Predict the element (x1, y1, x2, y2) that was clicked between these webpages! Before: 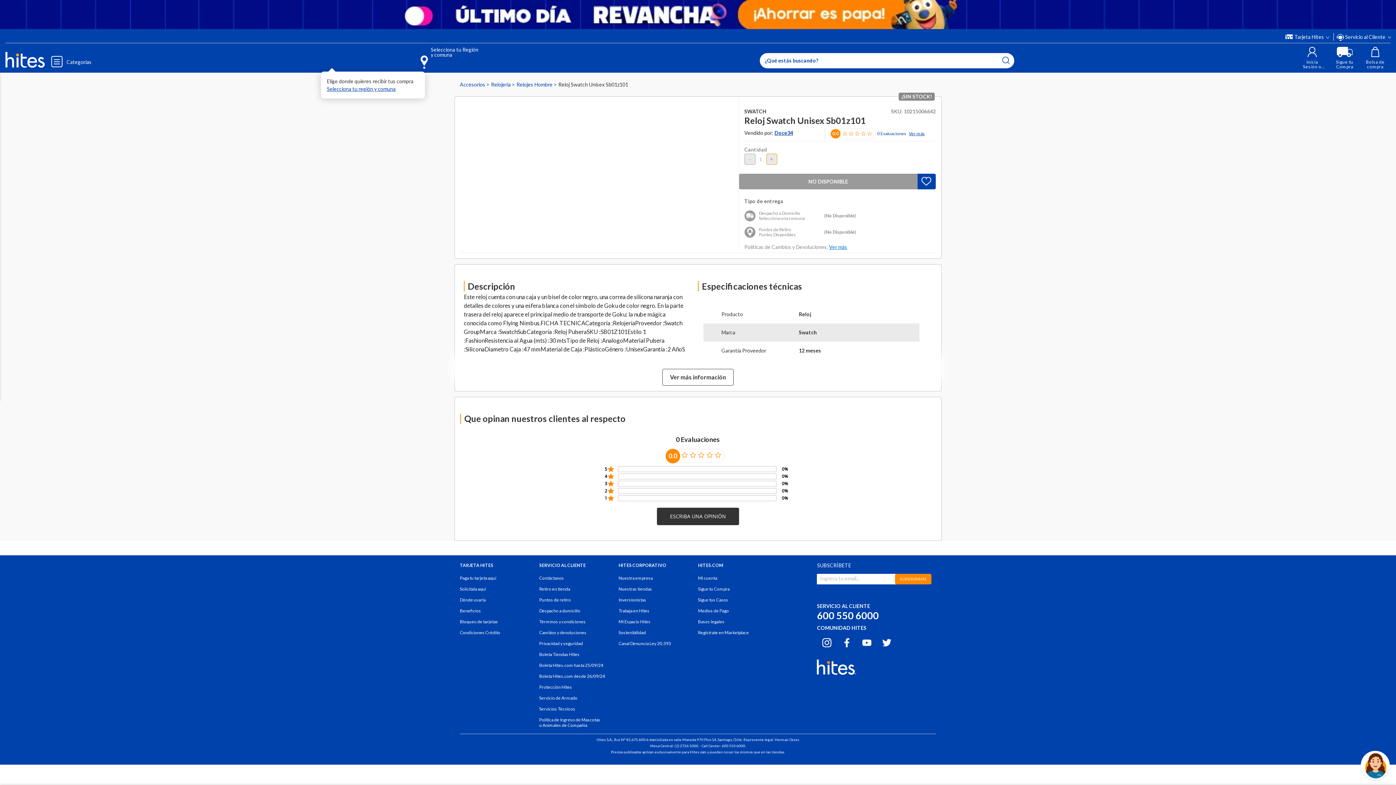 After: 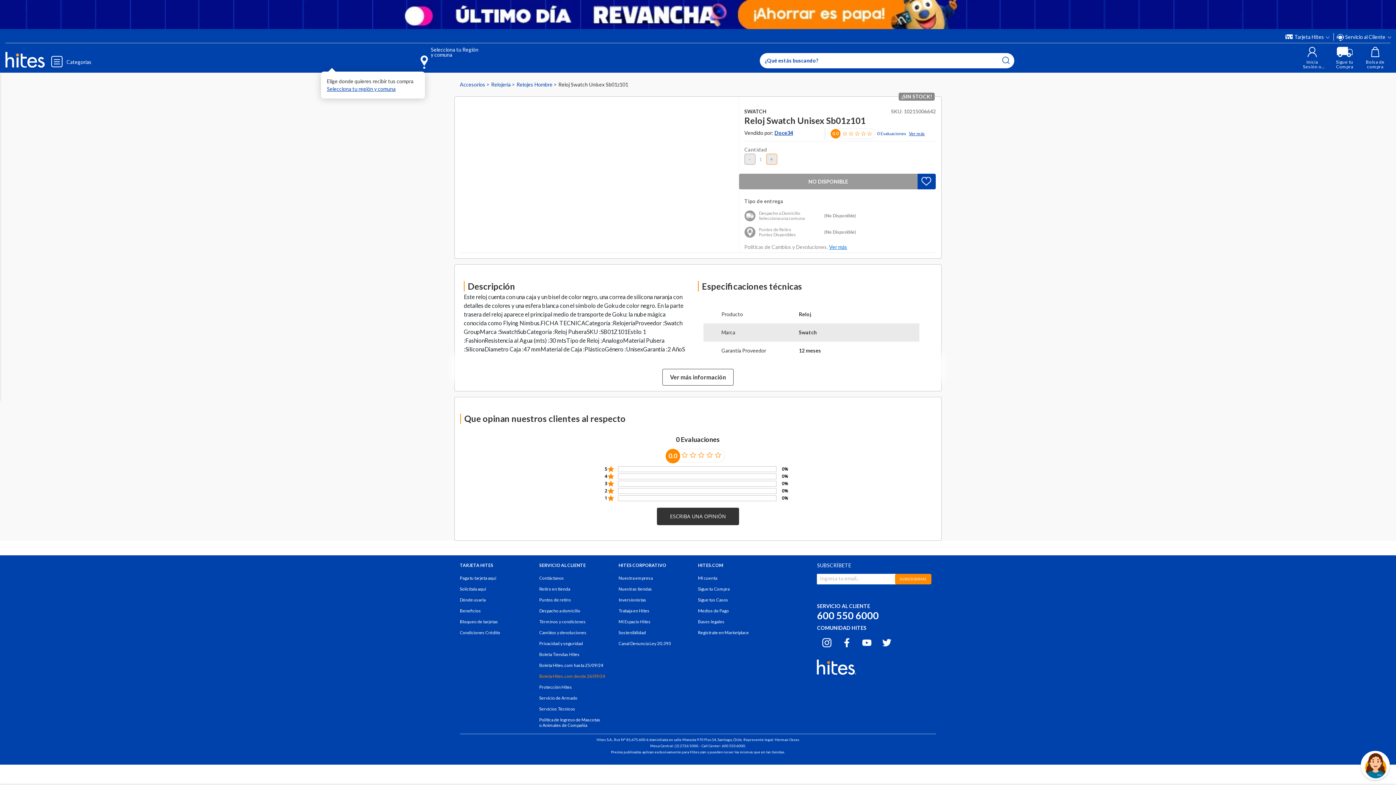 Action: bbox: (539, 673, 605, 679) label: Boleta Hites.com desde 26/09/24